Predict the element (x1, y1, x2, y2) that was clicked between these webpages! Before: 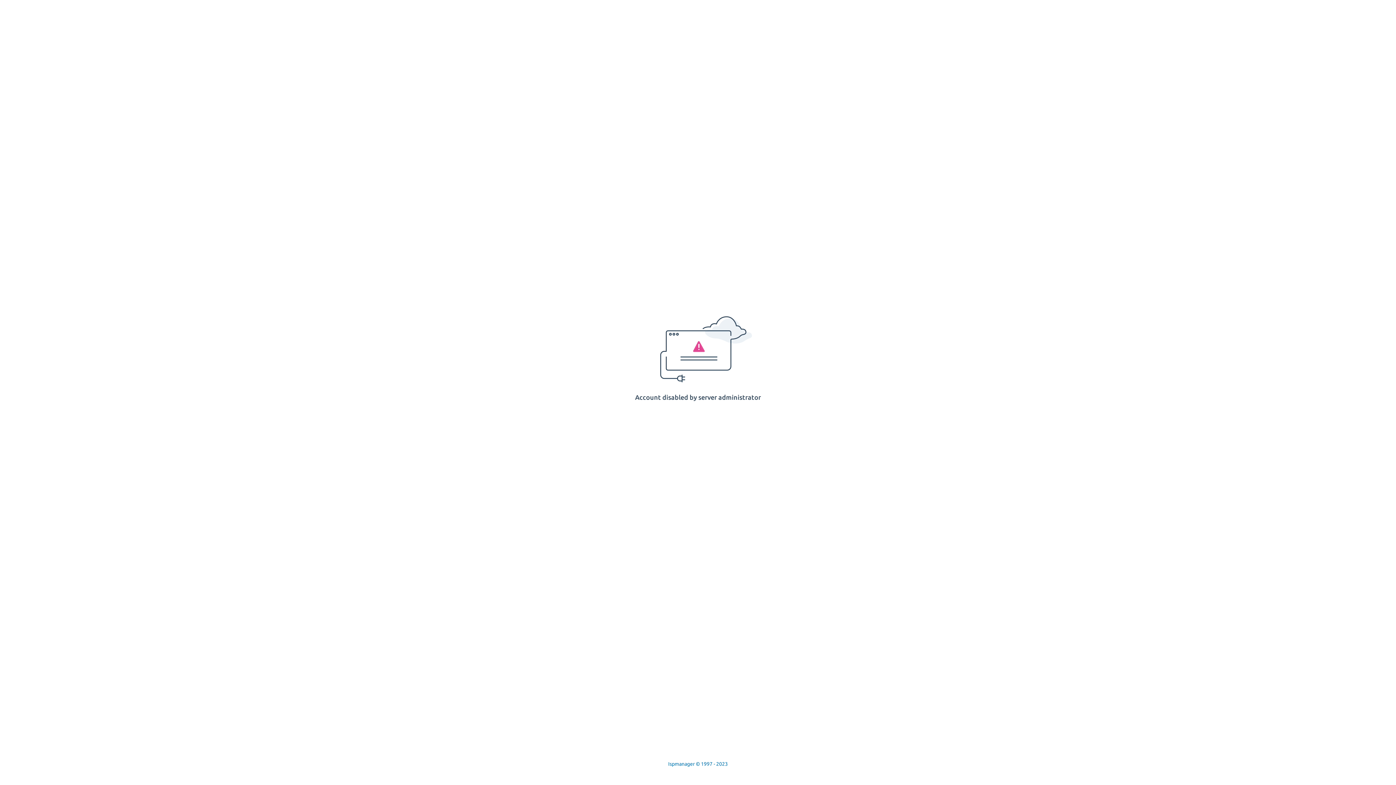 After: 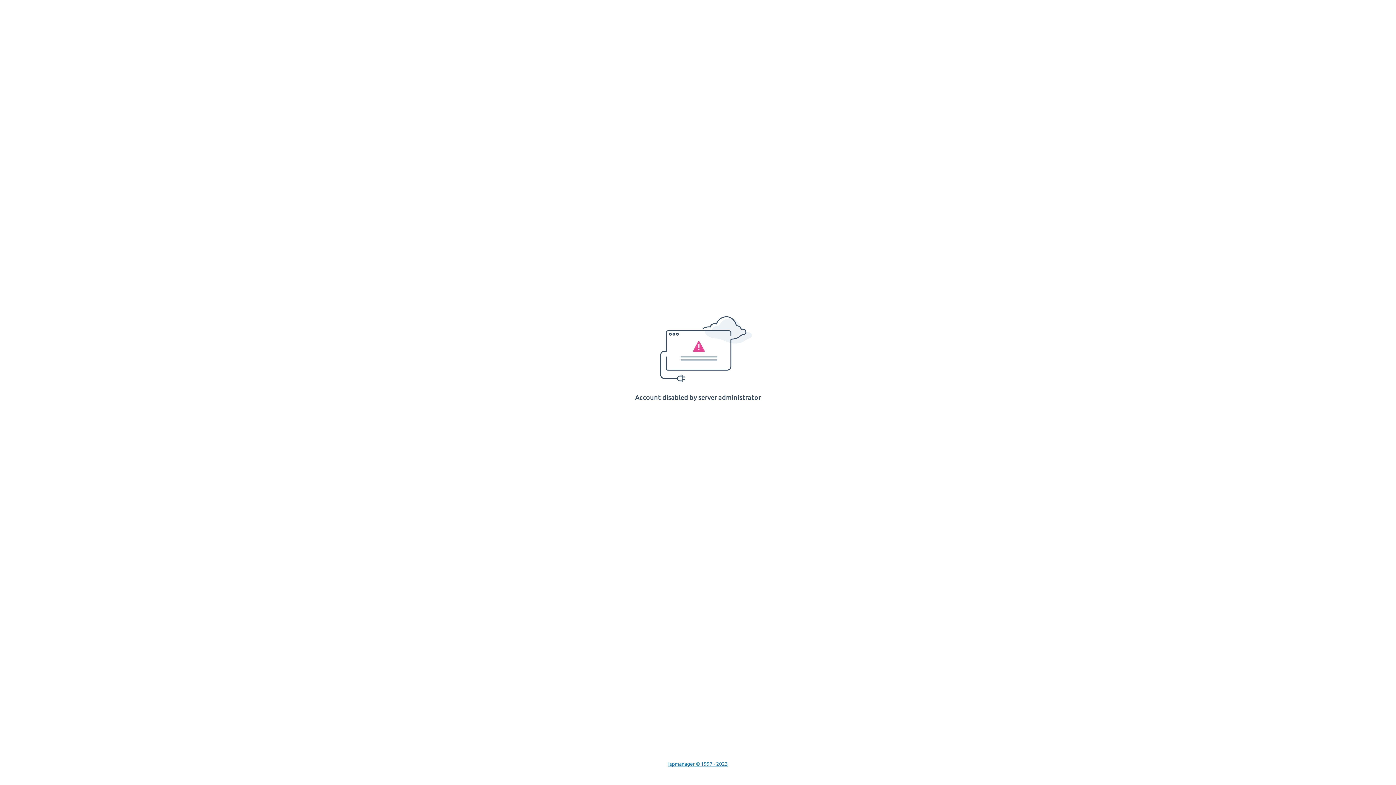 Action: label: Ispmanager © 1997 - 2023 bbox: (668, 761, 728, 767)